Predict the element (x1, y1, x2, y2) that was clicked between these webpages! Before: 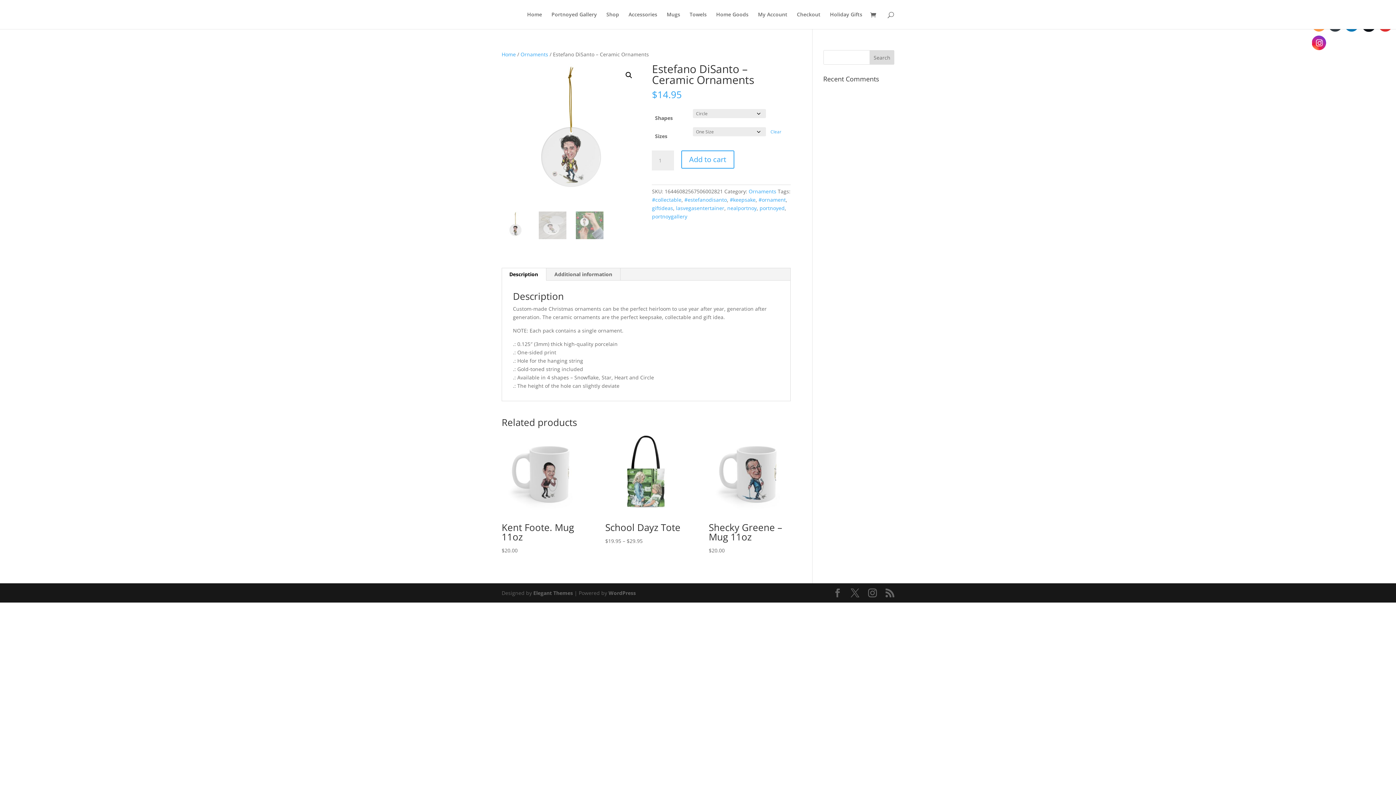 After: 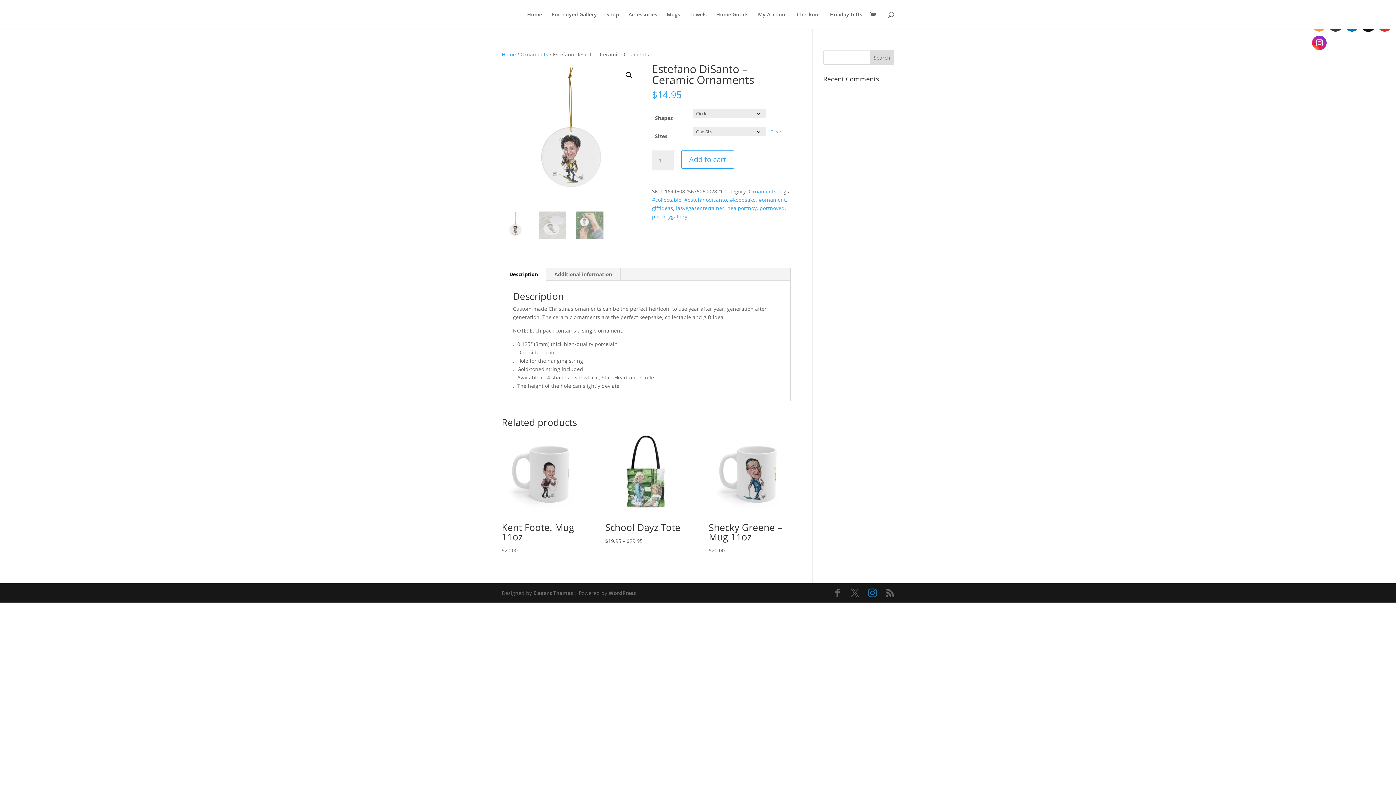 Action: bbox: (868, 589, 877, 597)